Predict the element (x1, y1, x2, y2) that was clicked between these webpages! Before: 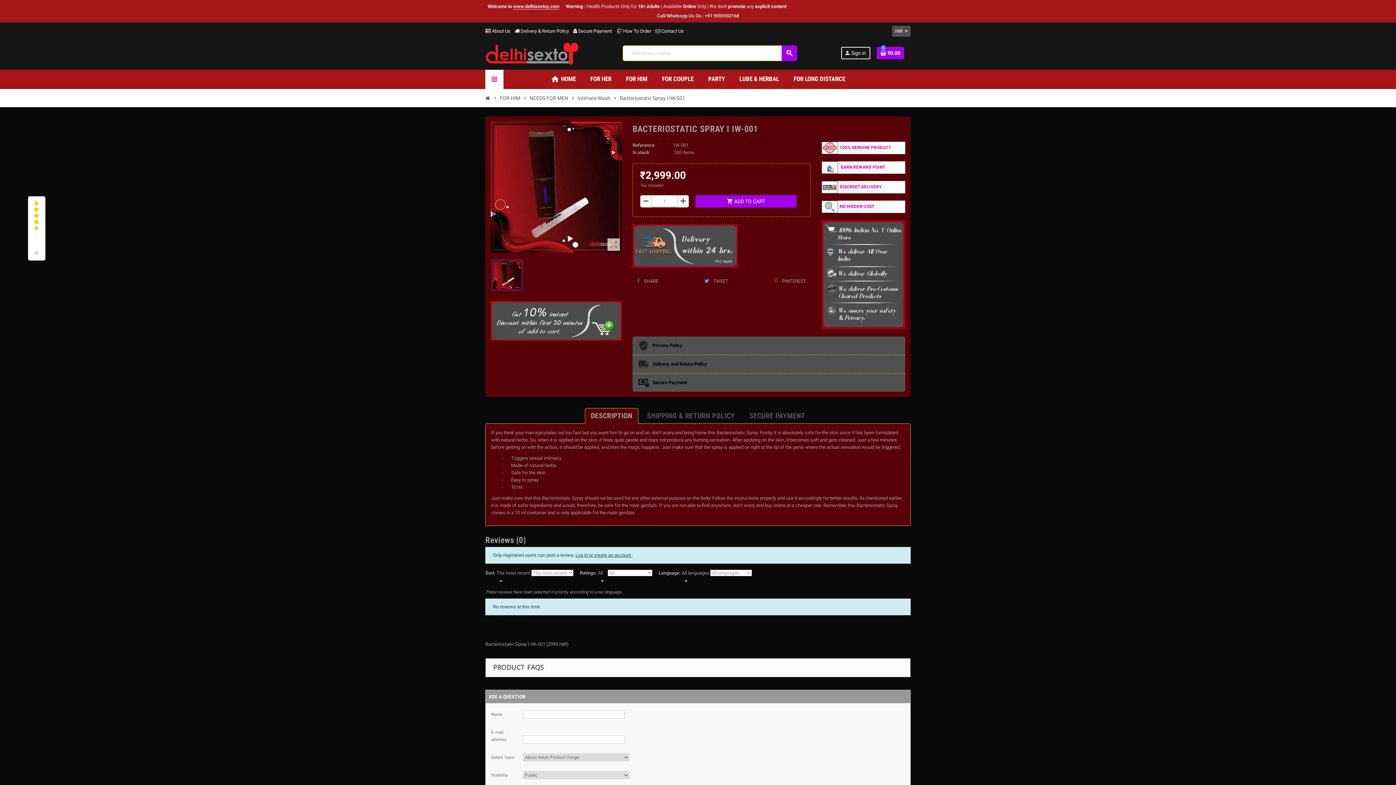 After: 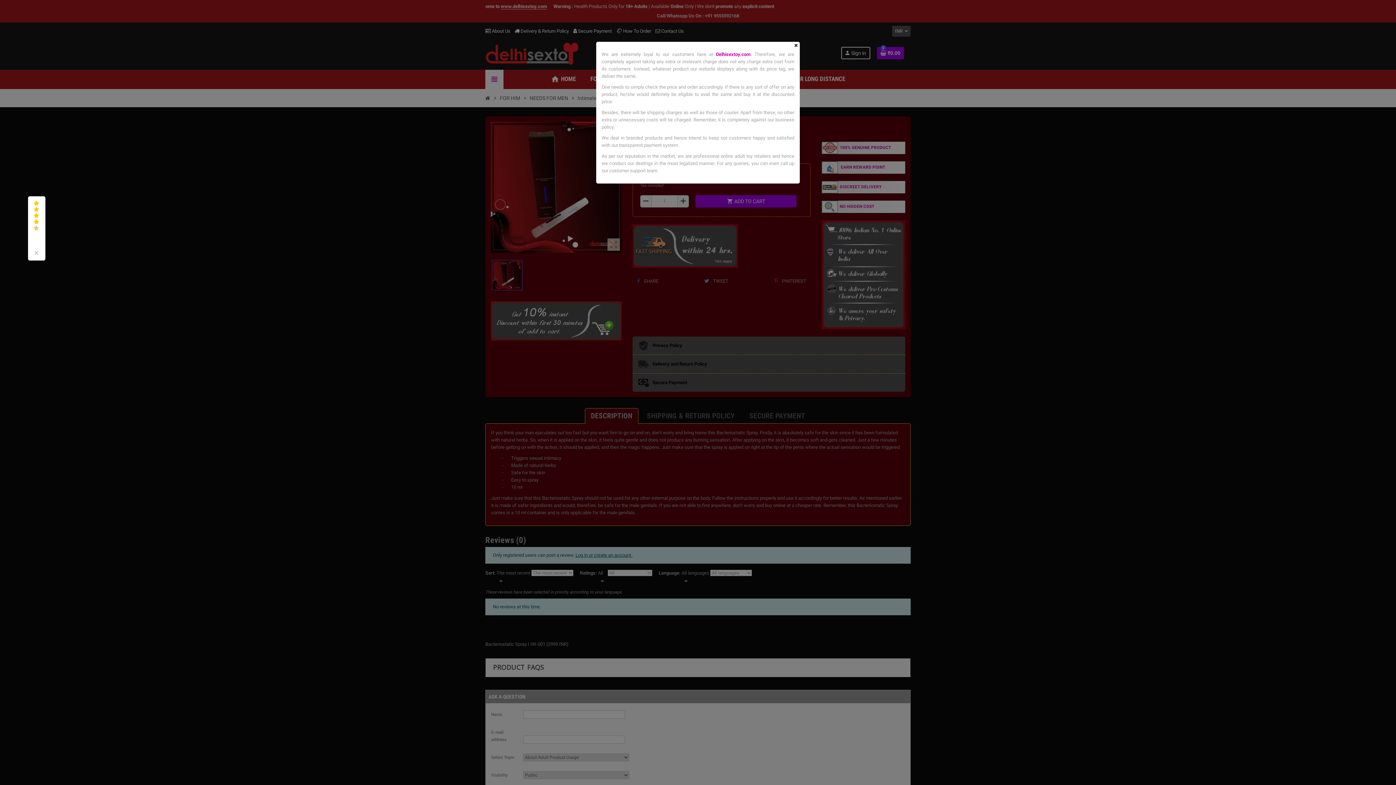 Action: label: NO HIDDEN COST bbox: (821, 200, 905, 213)